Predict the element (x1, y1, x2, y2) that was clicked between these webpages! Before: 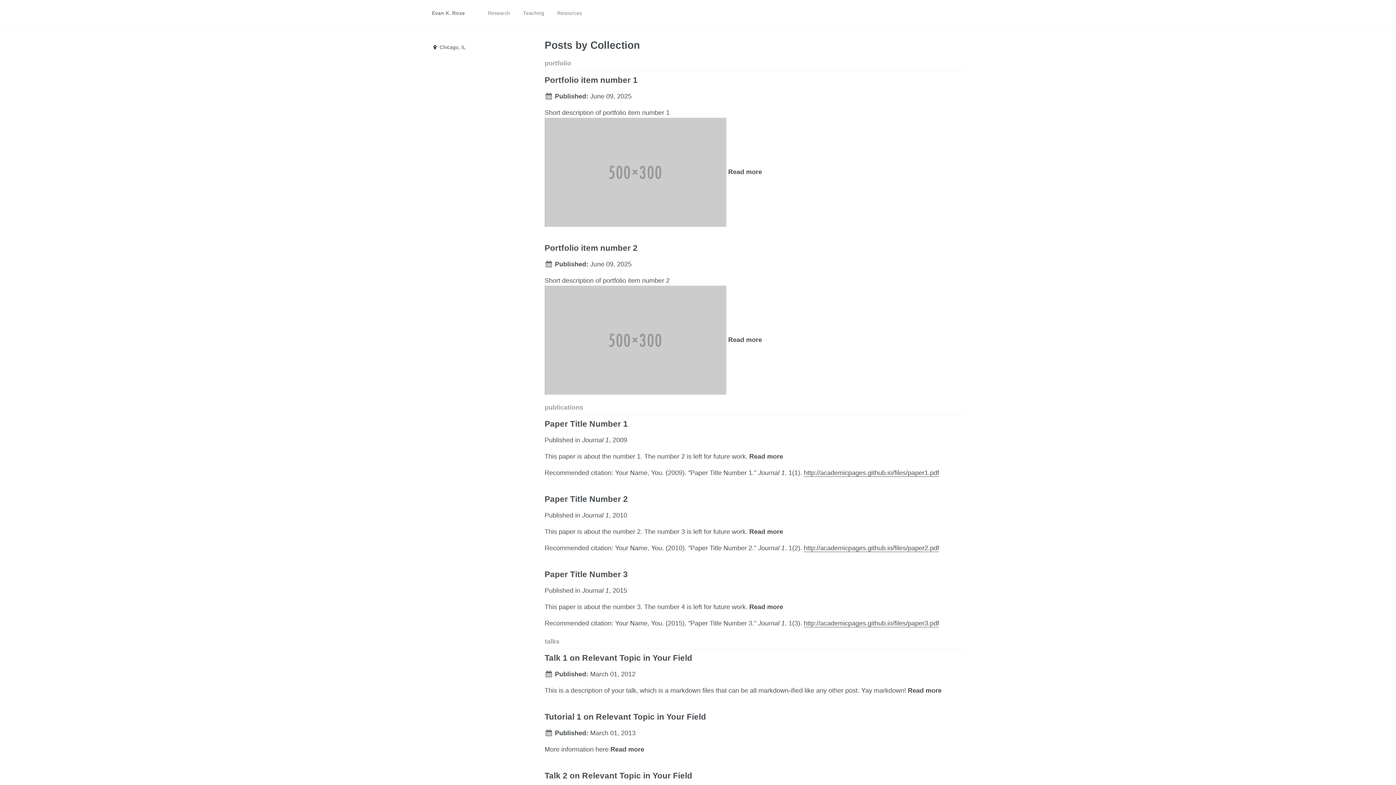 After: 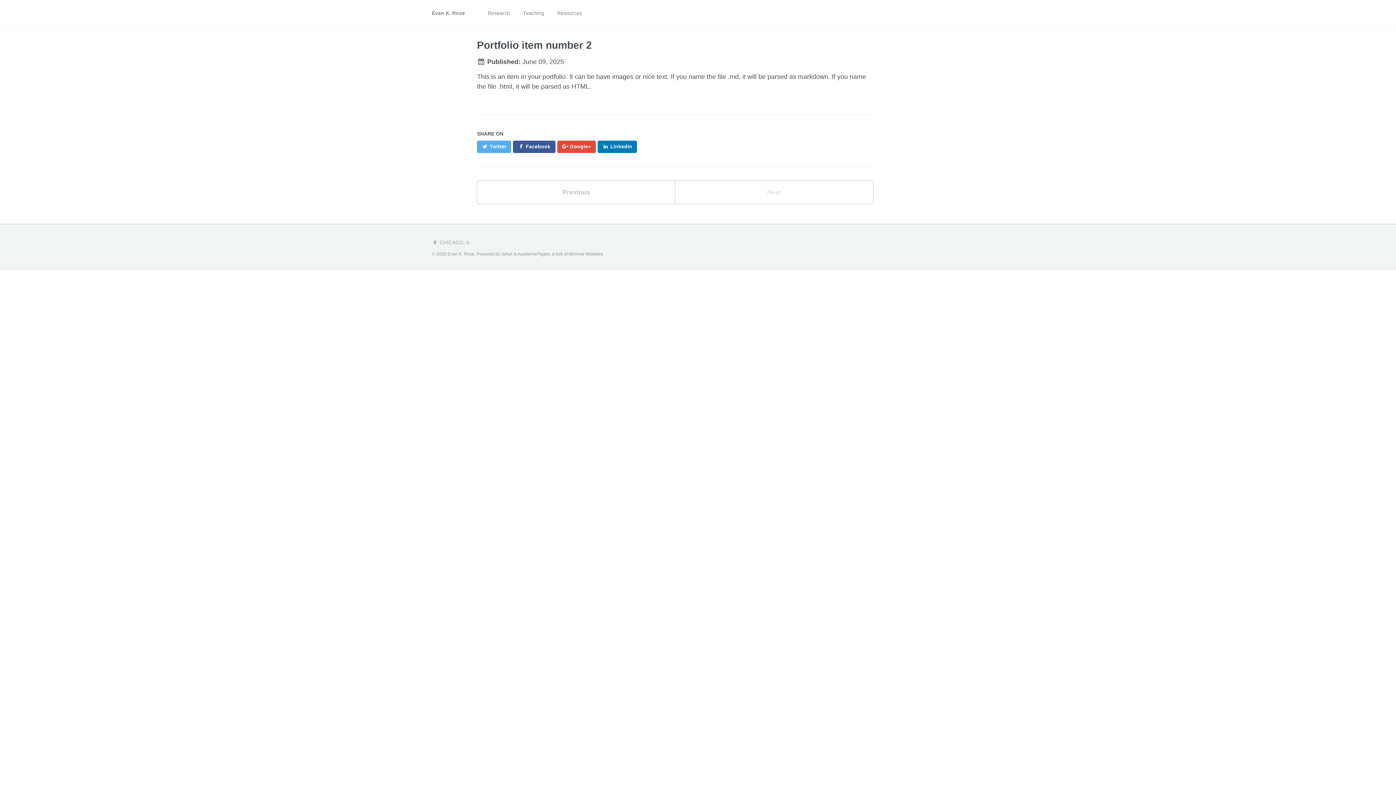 Action: label: Read more bbox: (728, 336, 762, 343)